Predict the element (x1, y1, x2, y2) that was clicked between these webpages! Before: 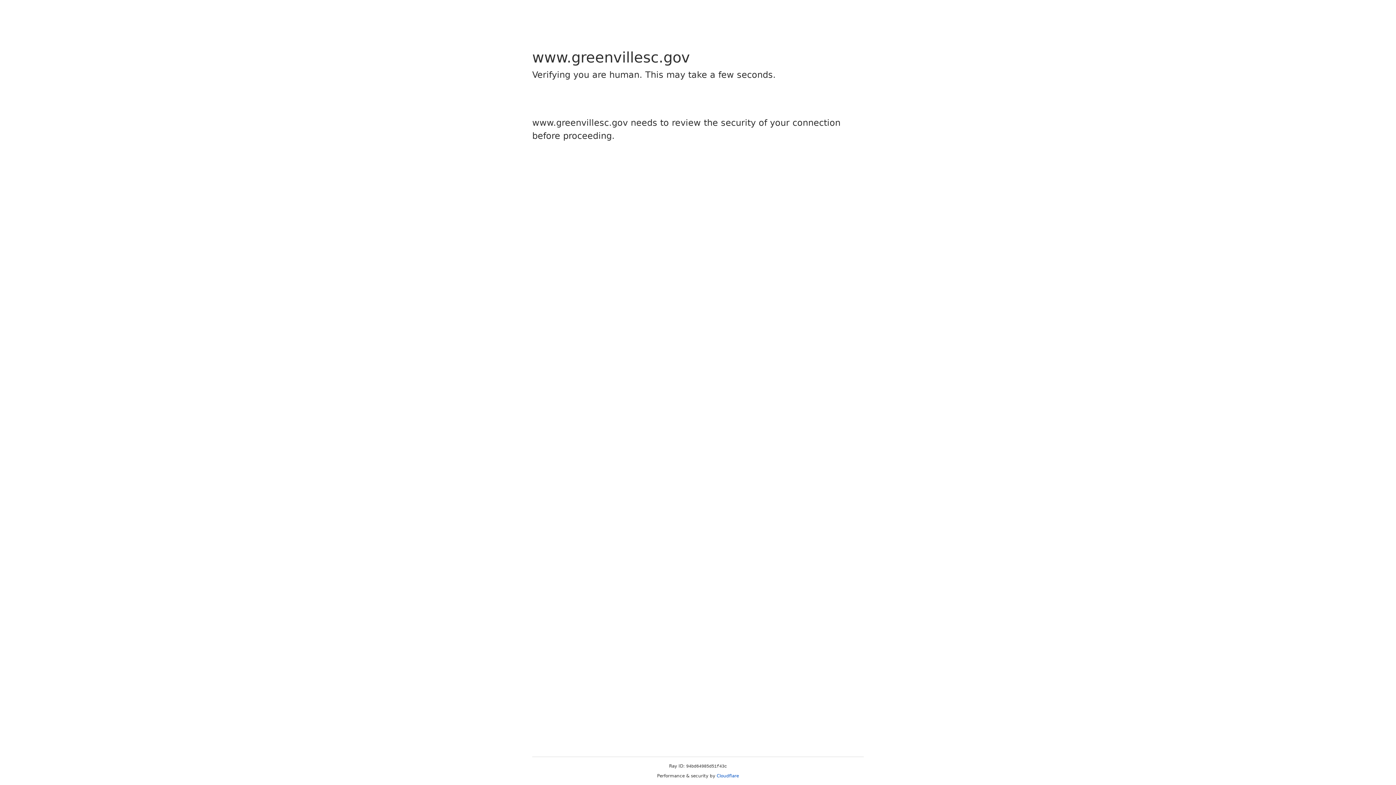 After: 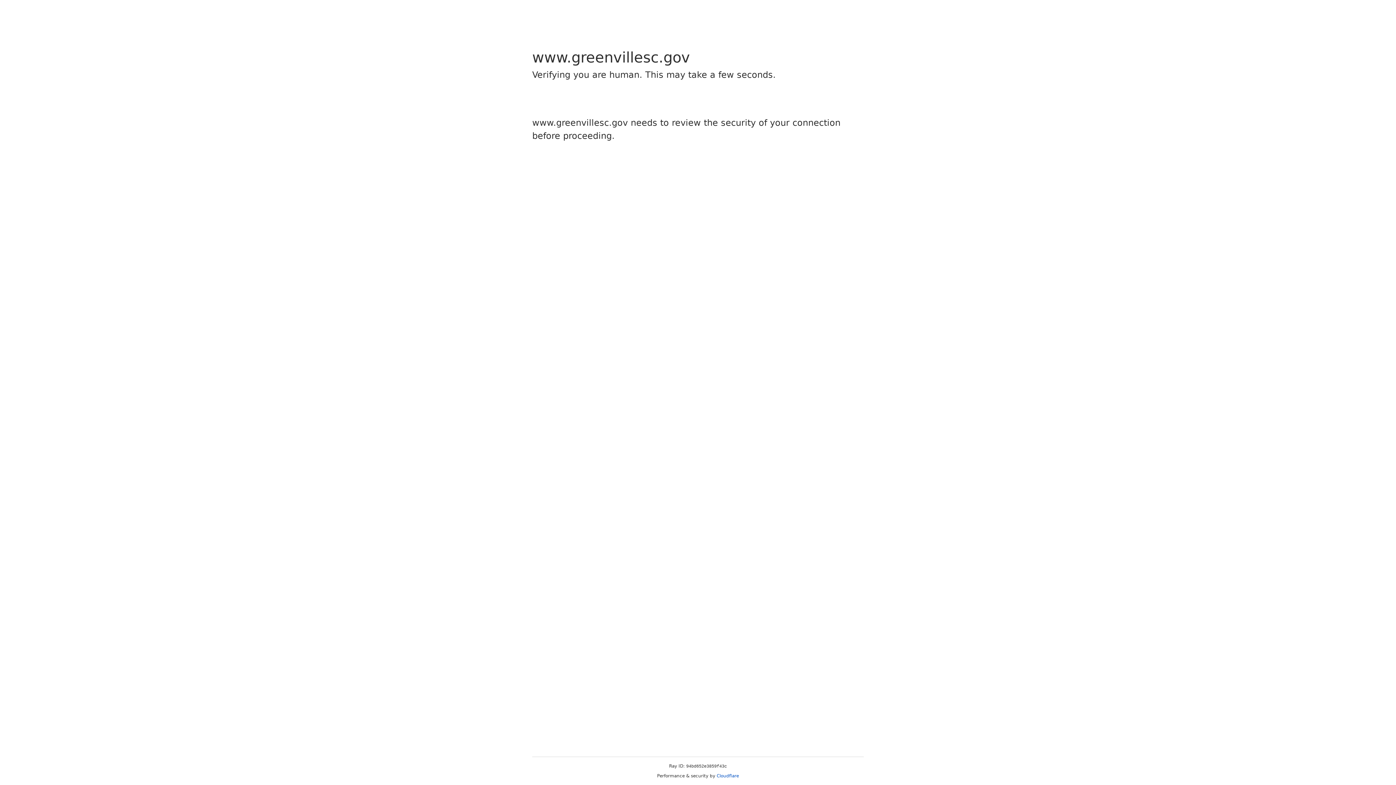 Action: label: Cloudflare bbox: (716, 773, 739, 778)